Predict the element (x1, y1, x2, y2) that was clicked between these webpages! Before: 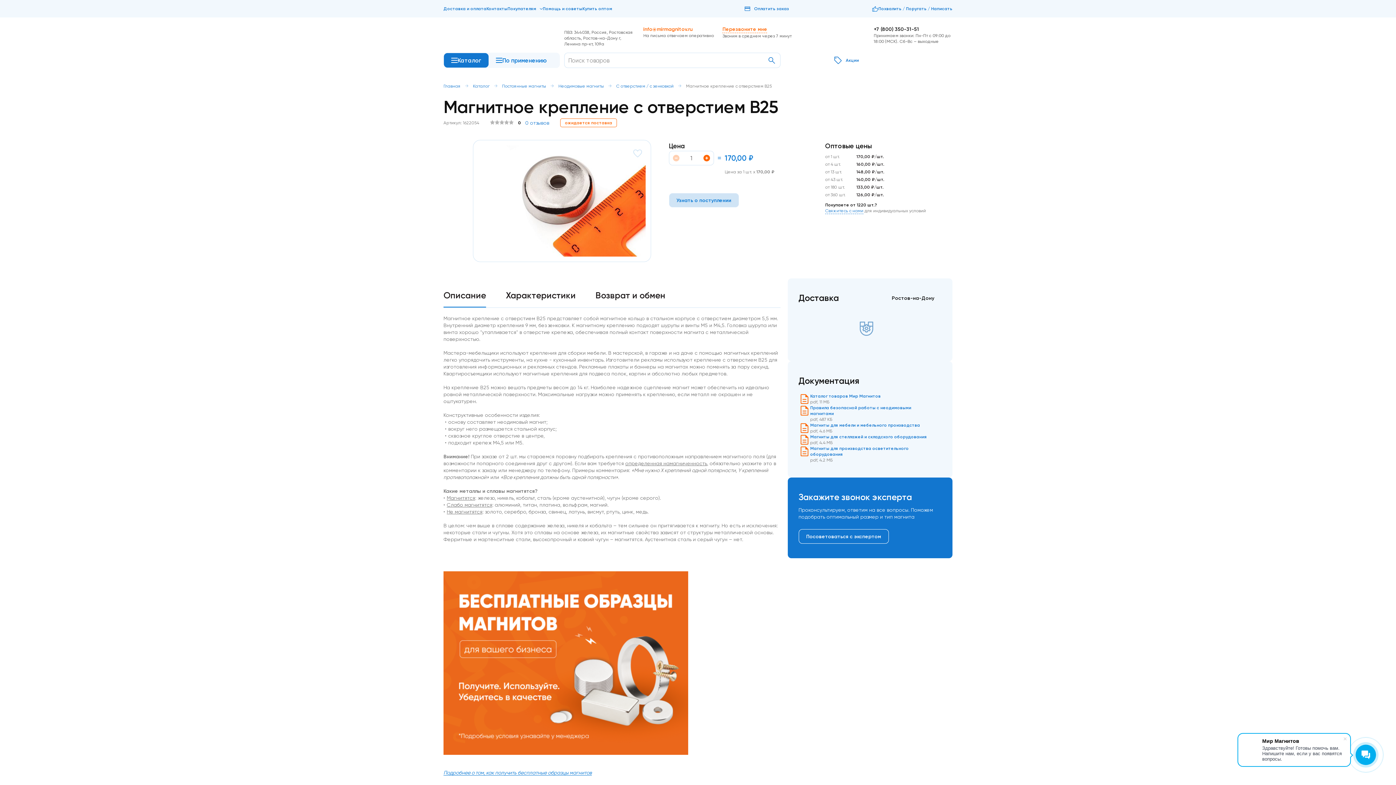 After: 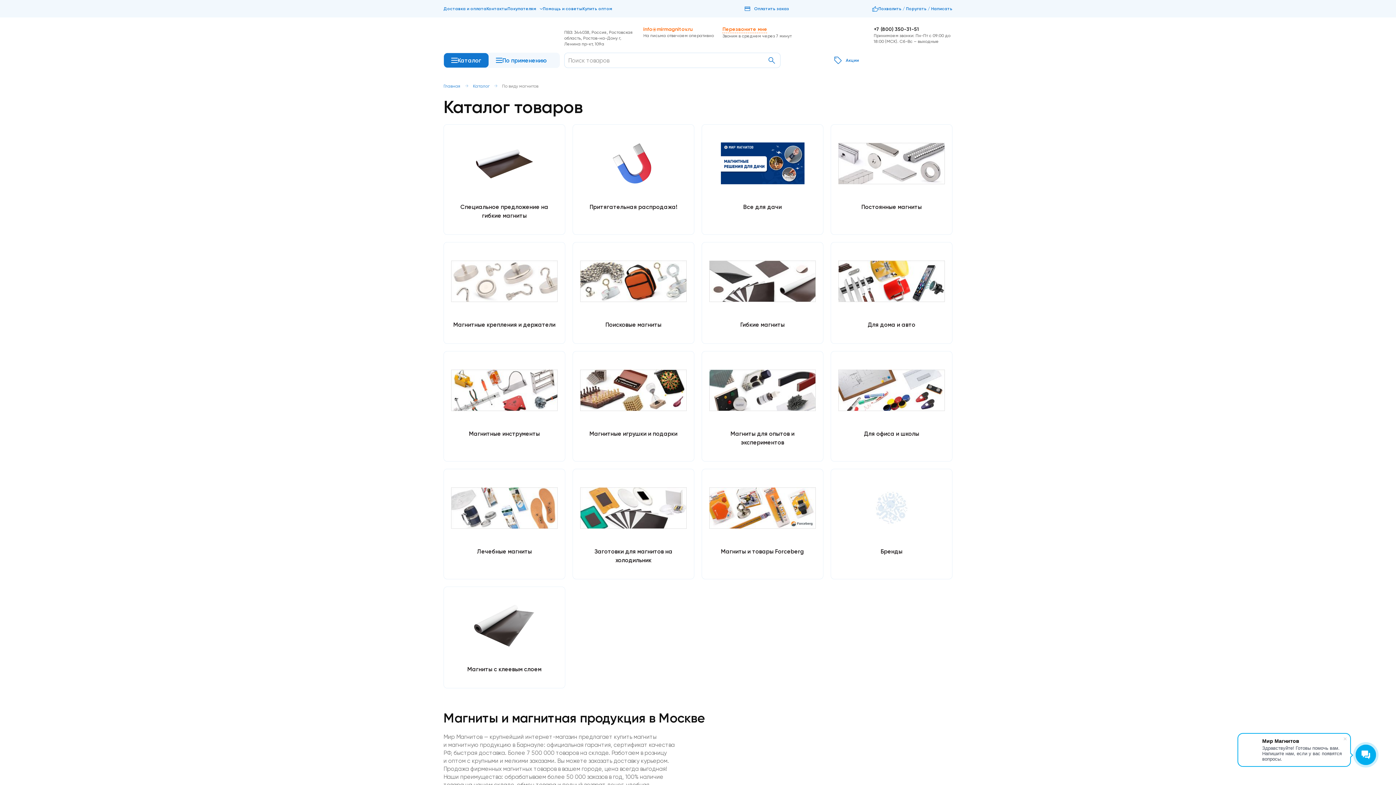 Action: label: Каталог bbox: (473, 83, 489, 88)